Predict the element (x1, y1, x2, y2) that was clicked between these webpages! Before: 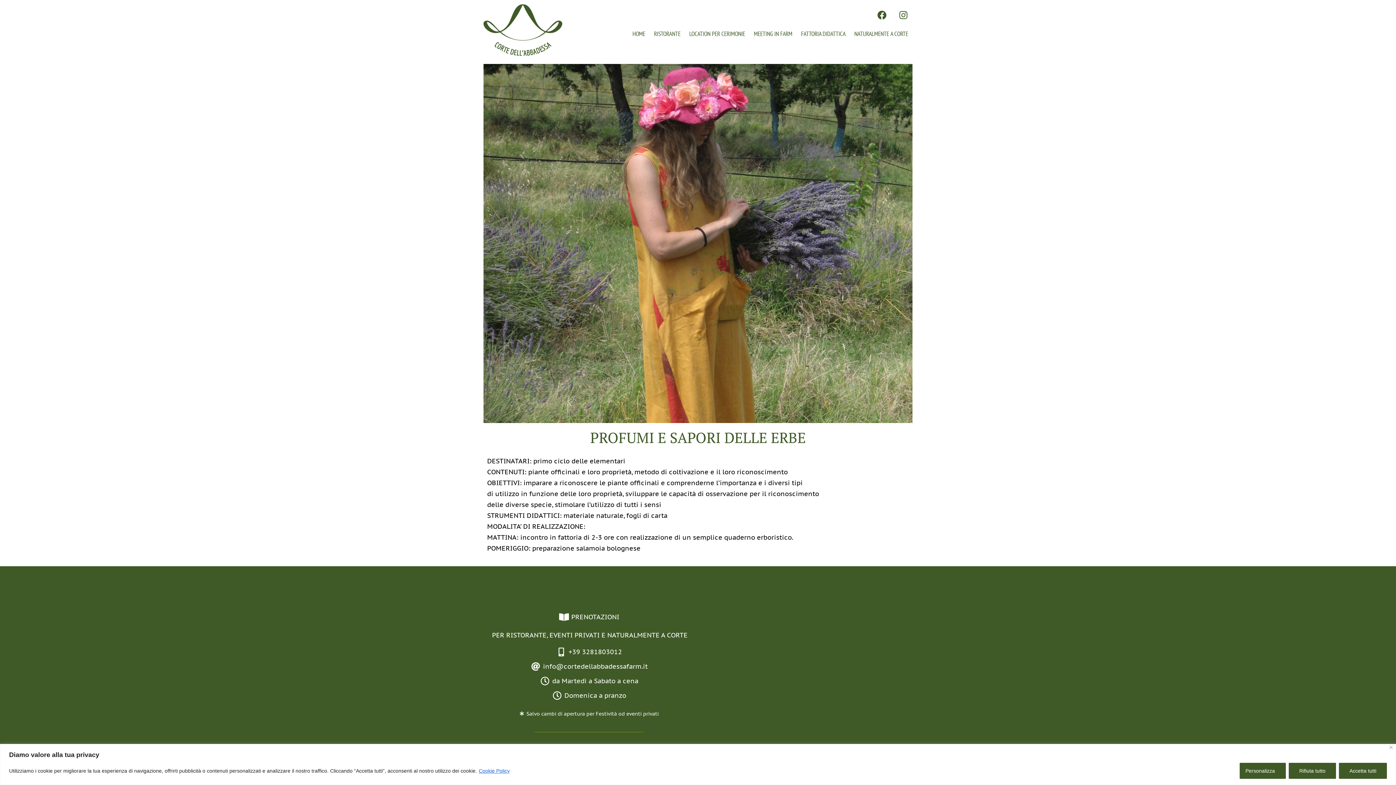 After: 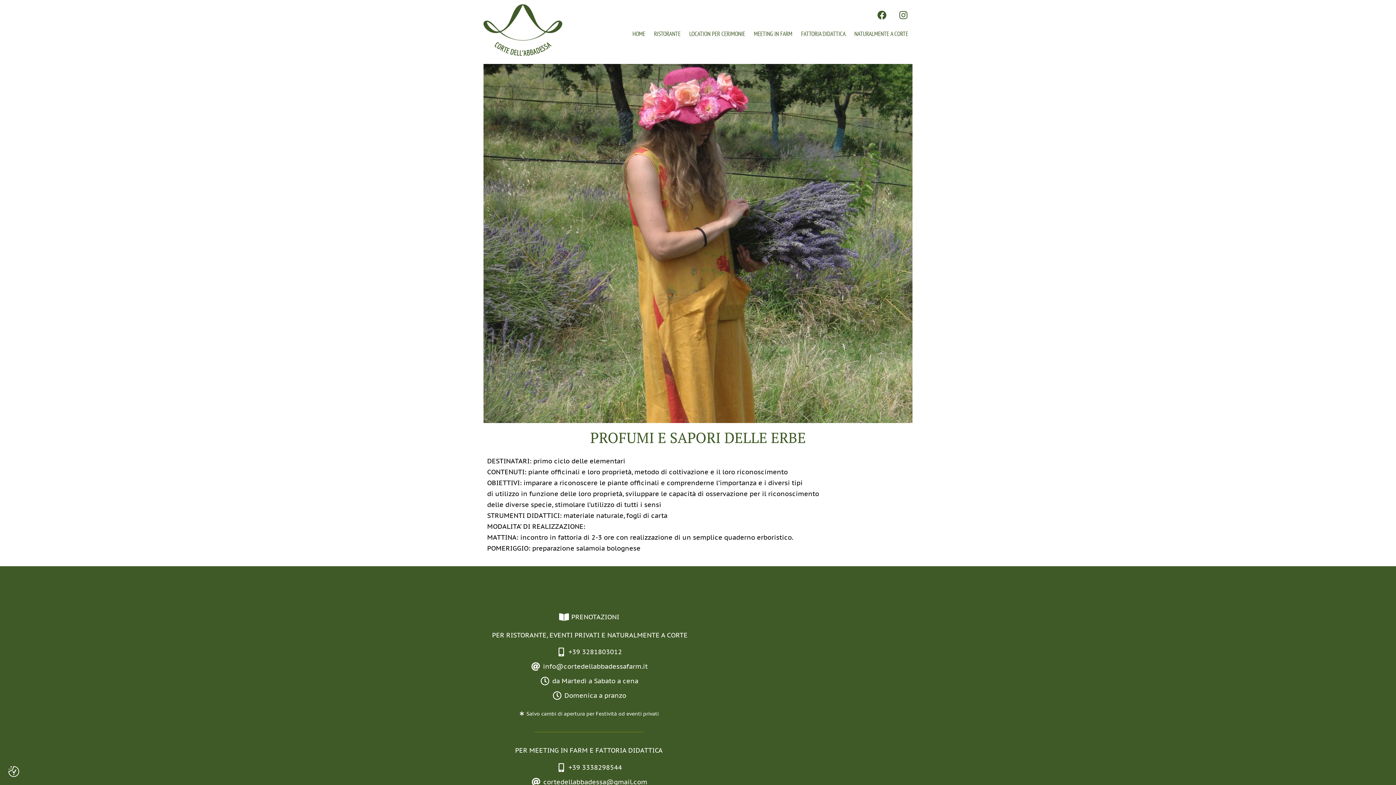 Action: label: Rifiuta tutto bbox: (1289, 763, 1336, 779)